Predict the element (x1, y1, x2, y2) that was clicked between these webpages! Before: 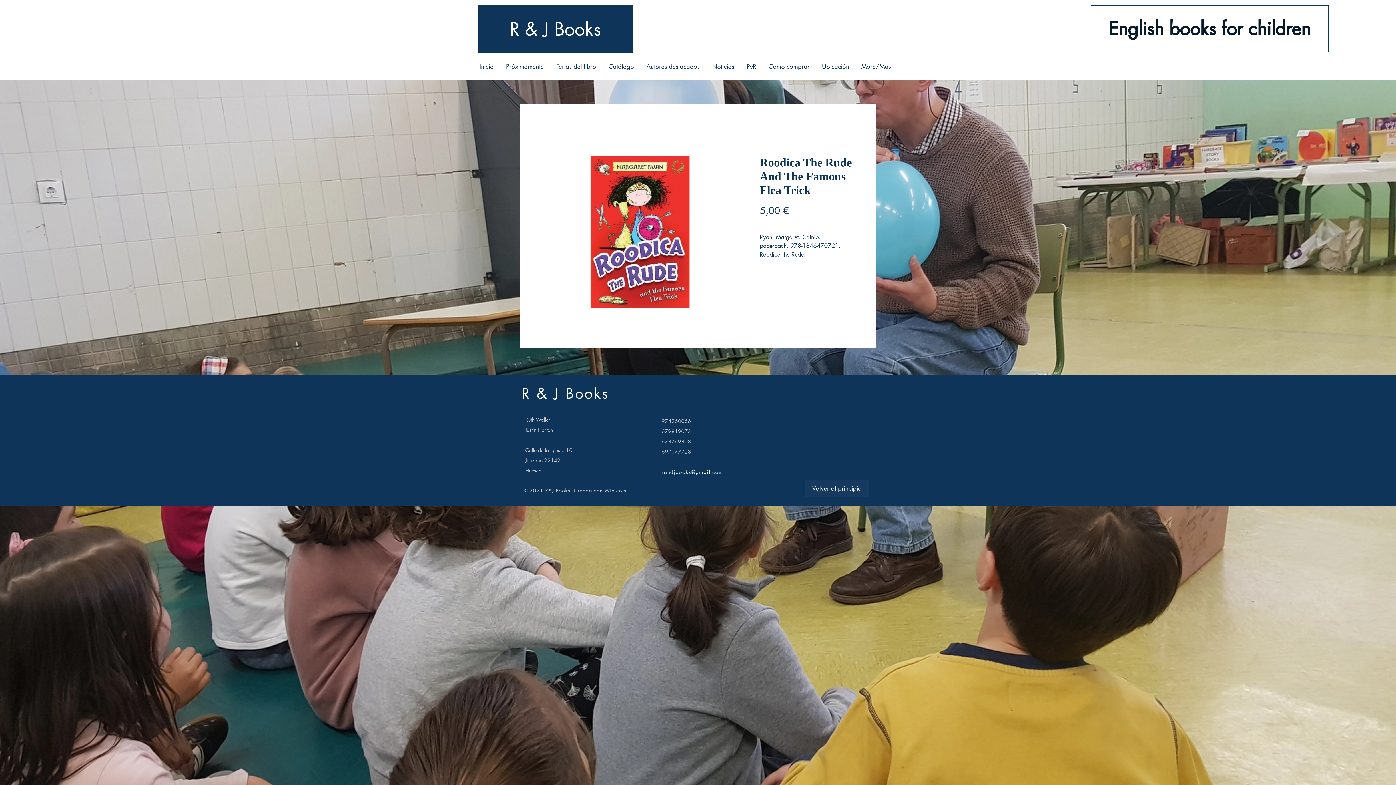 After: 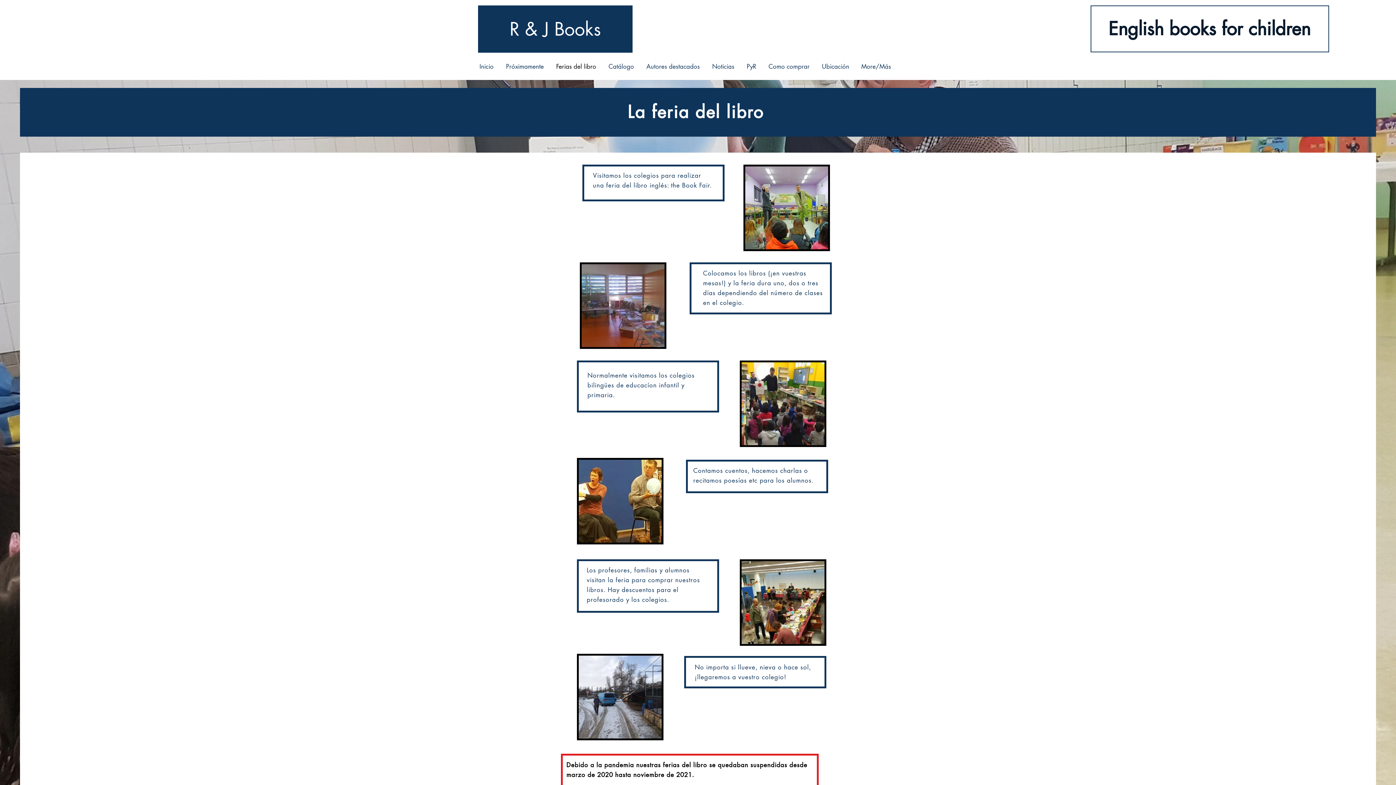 Action: bbox: (549, 57, 601, 76) label: Ferias del libro